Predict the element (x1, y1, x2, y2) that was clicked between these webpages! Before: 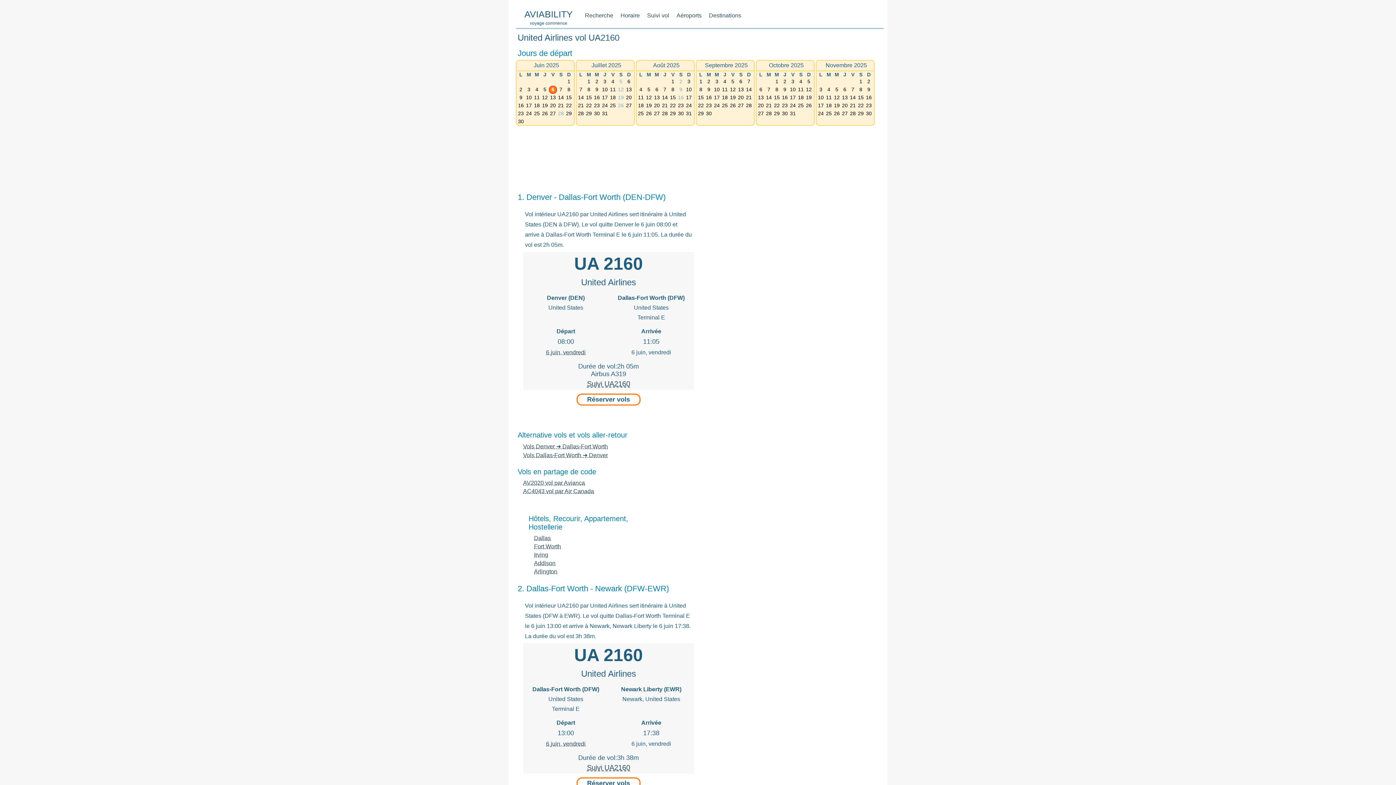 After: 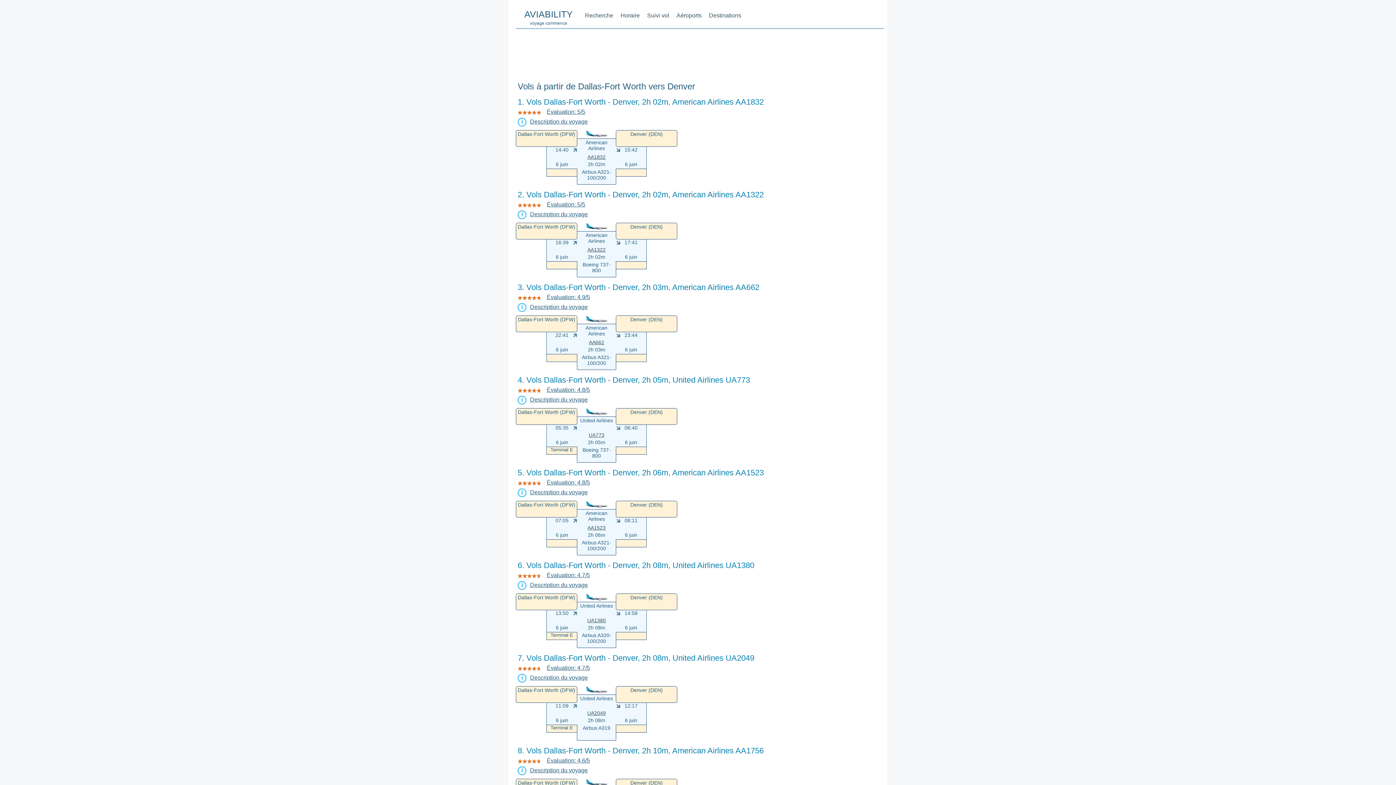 Action: label: Vols Dallas-Fort Worth ➜ Denver bbox: (523, 452, 608, 458)